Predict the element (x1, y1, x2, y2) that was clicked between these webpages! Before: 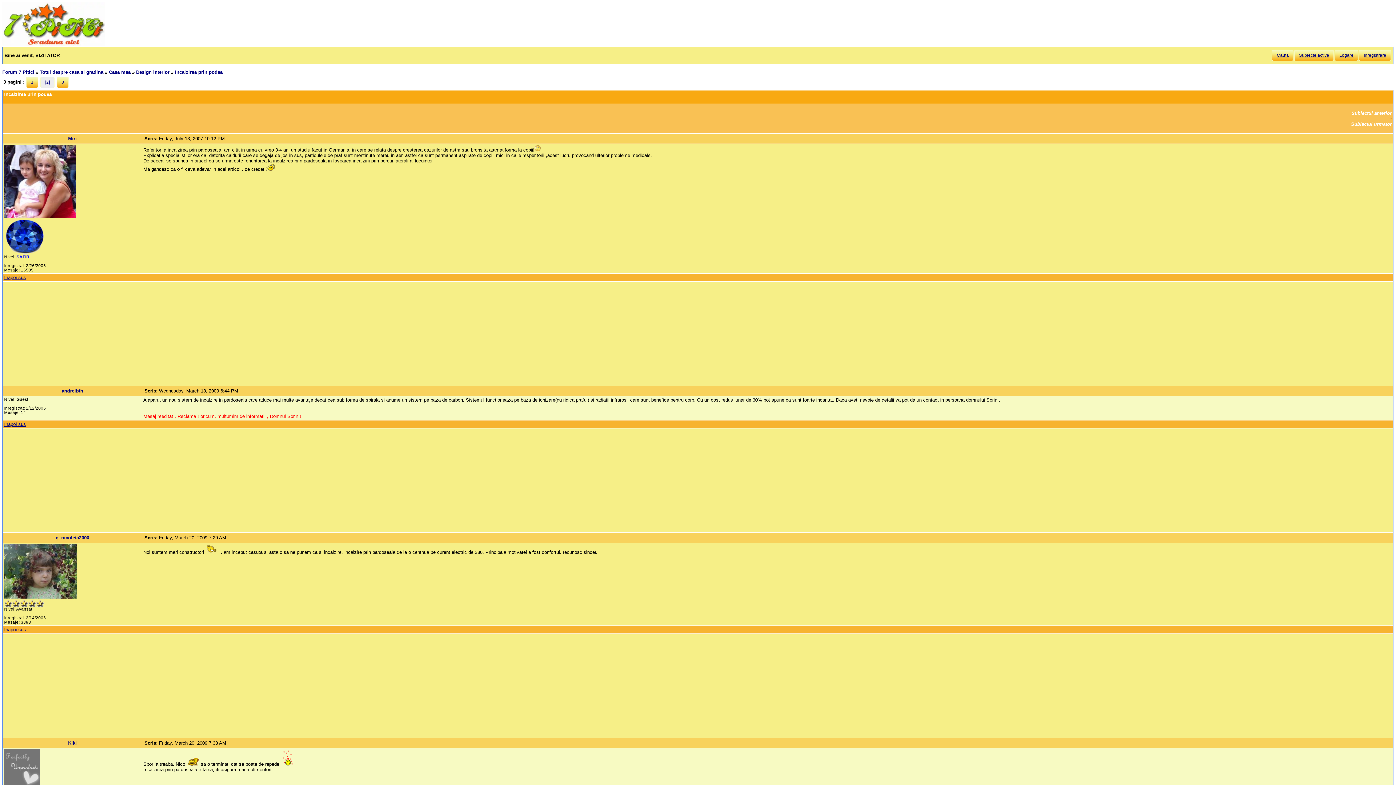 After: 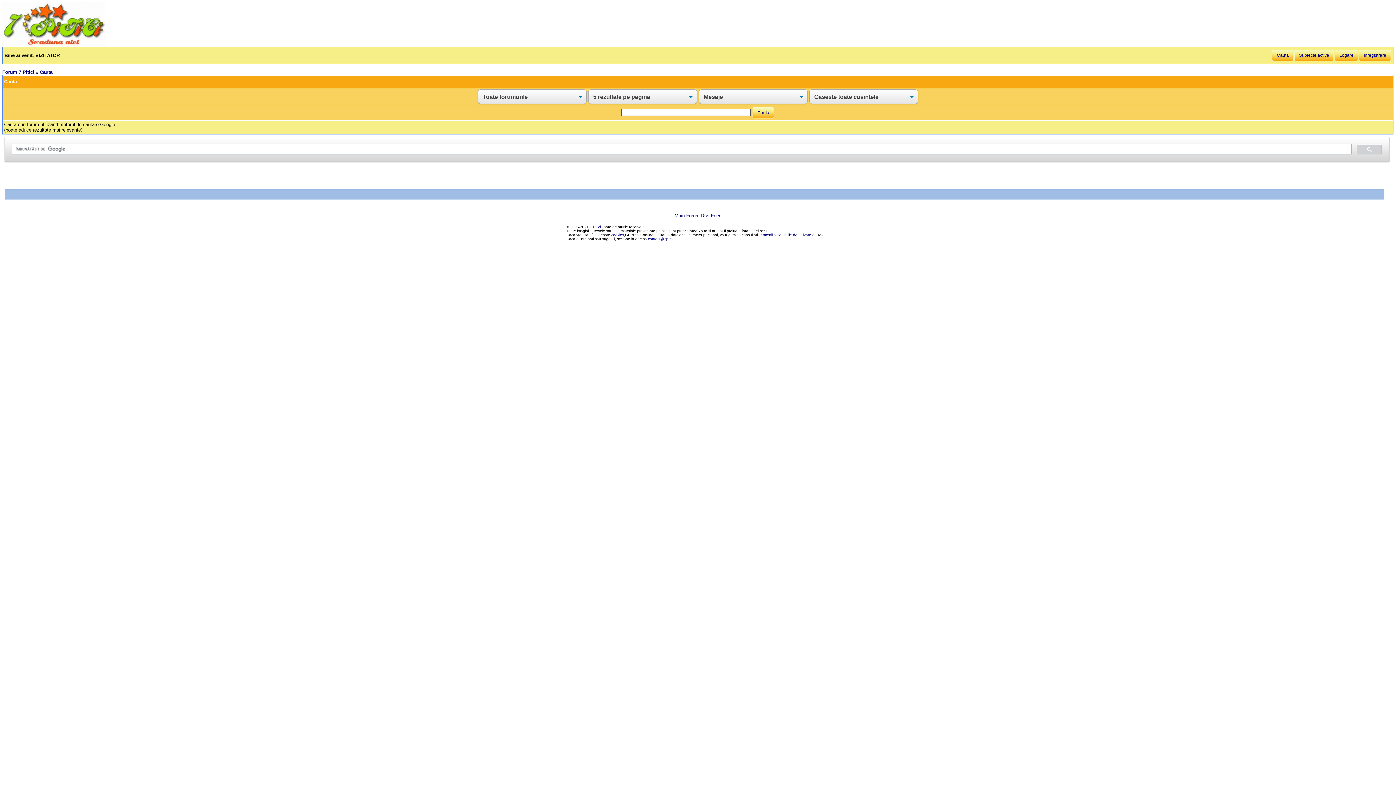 Action: label: Cauta bbox: (1272, 49, 1293, 61)